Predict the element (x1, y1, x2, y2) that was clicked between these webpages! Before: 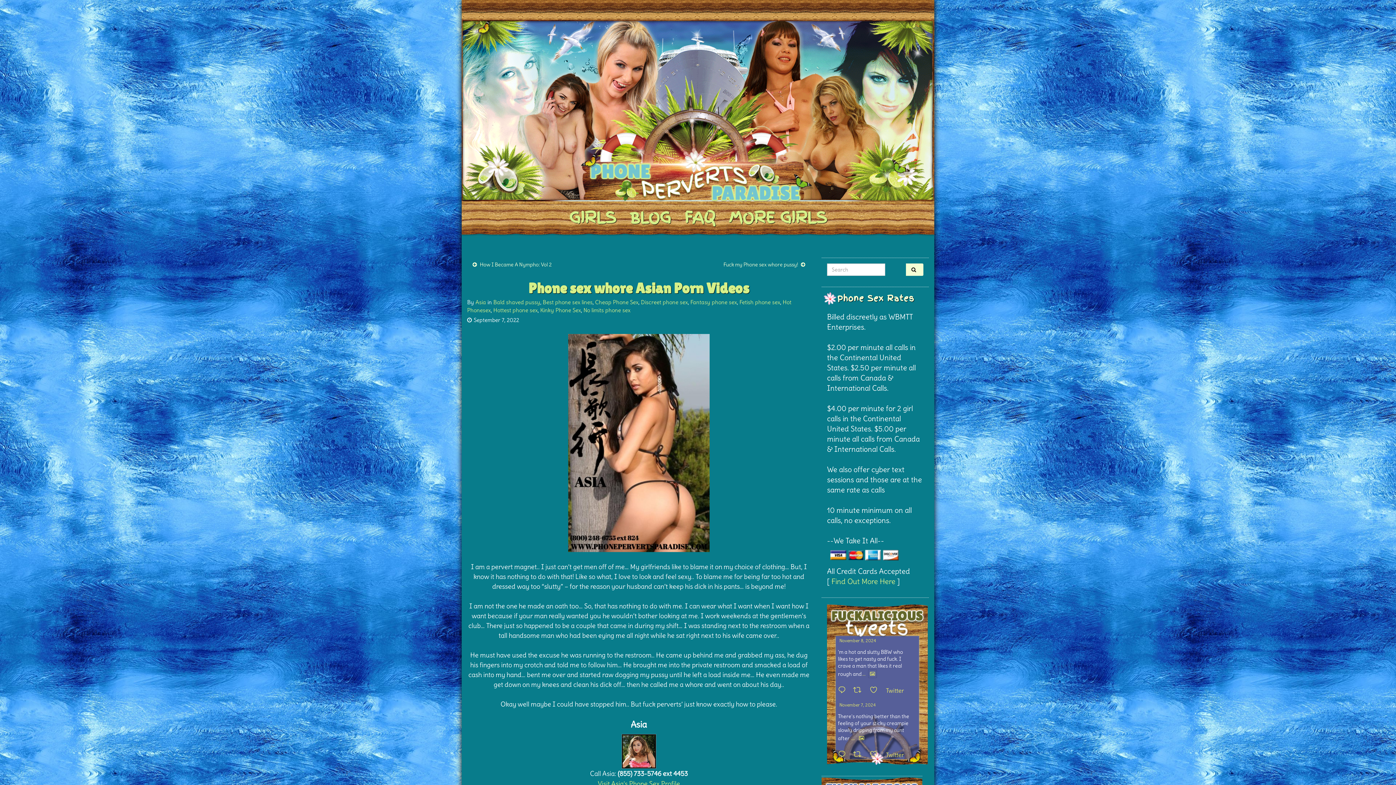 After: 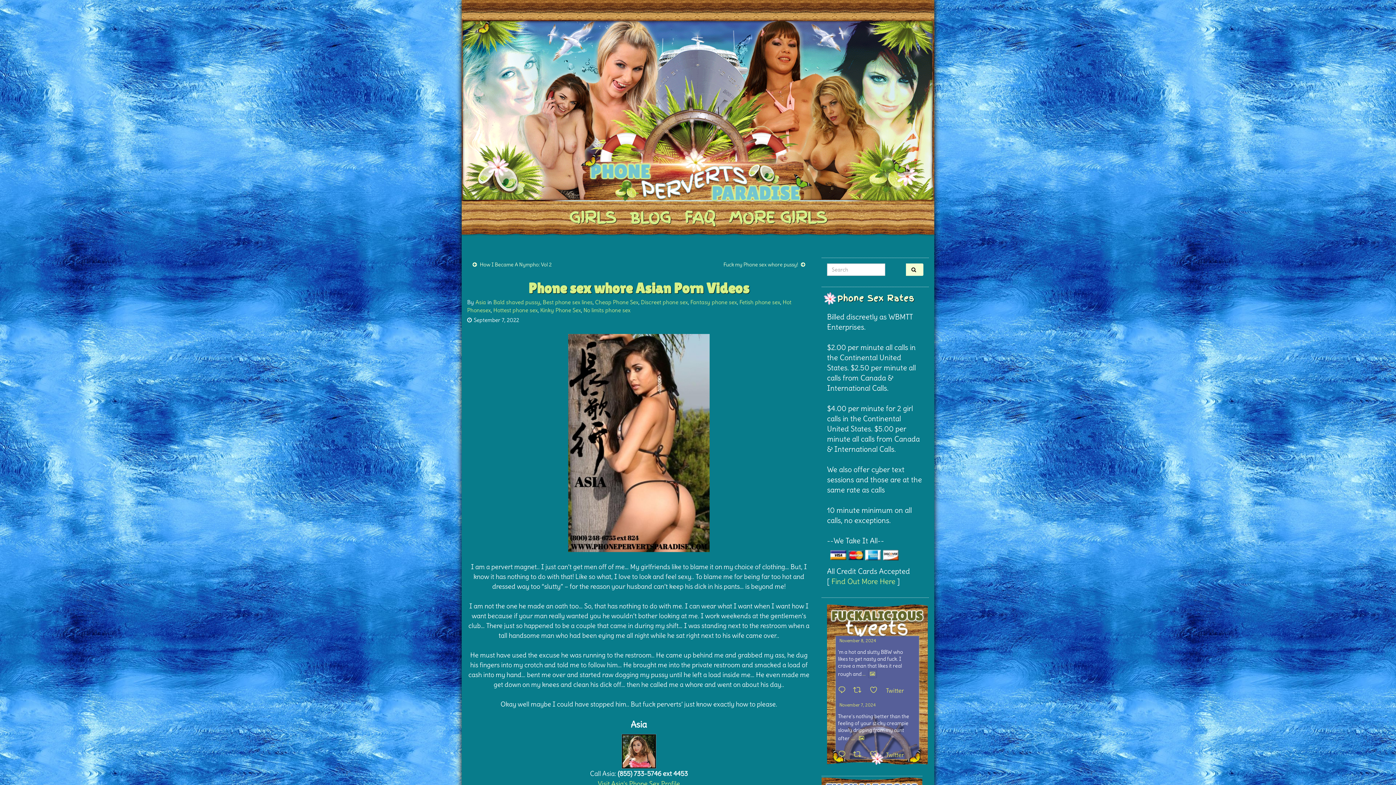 Action: label: Twitter 1854738250289557810 bbox: (884, 686, 909, 695)